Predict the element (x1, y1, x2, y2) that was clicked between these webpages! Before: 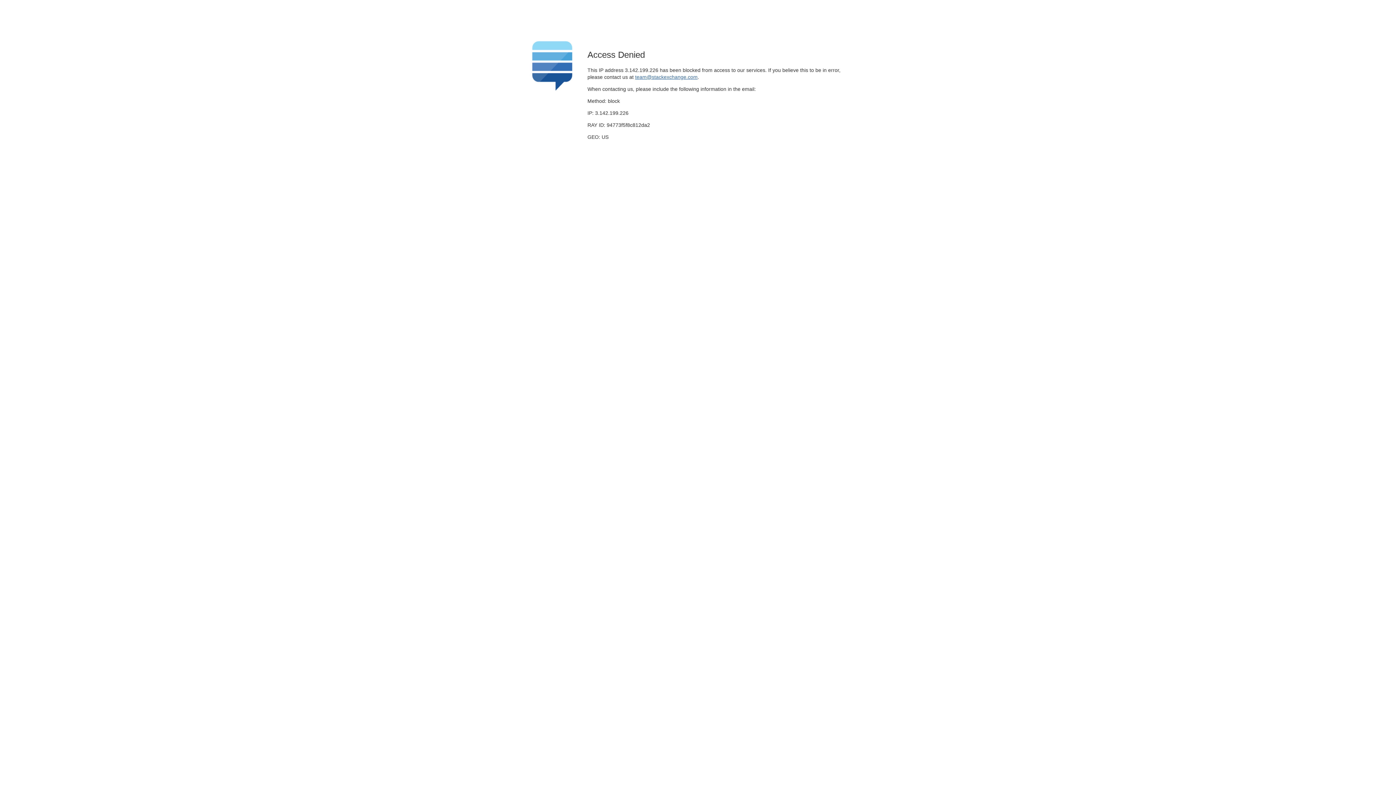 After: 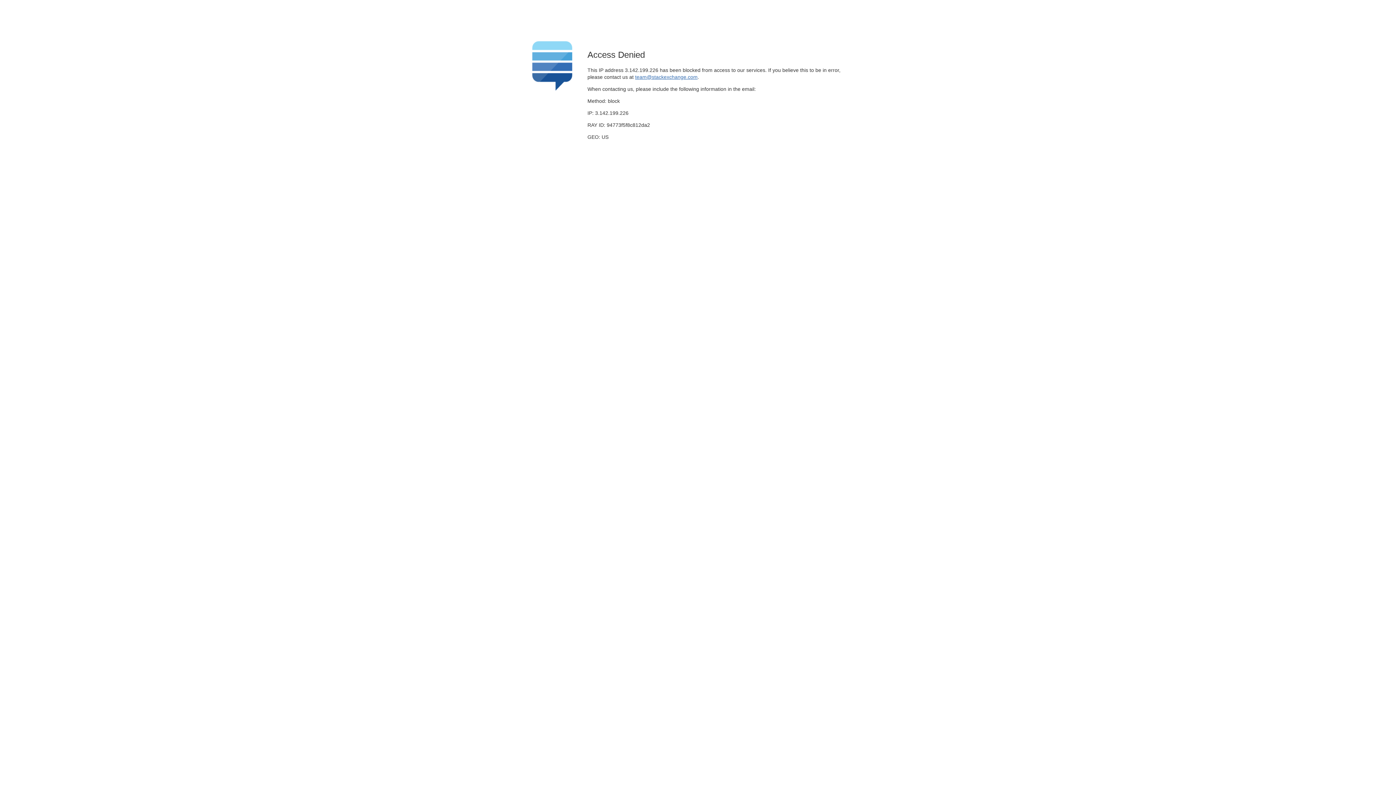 Action: bbox: (635, 74, 697, 79) label: team@stackexchange.com